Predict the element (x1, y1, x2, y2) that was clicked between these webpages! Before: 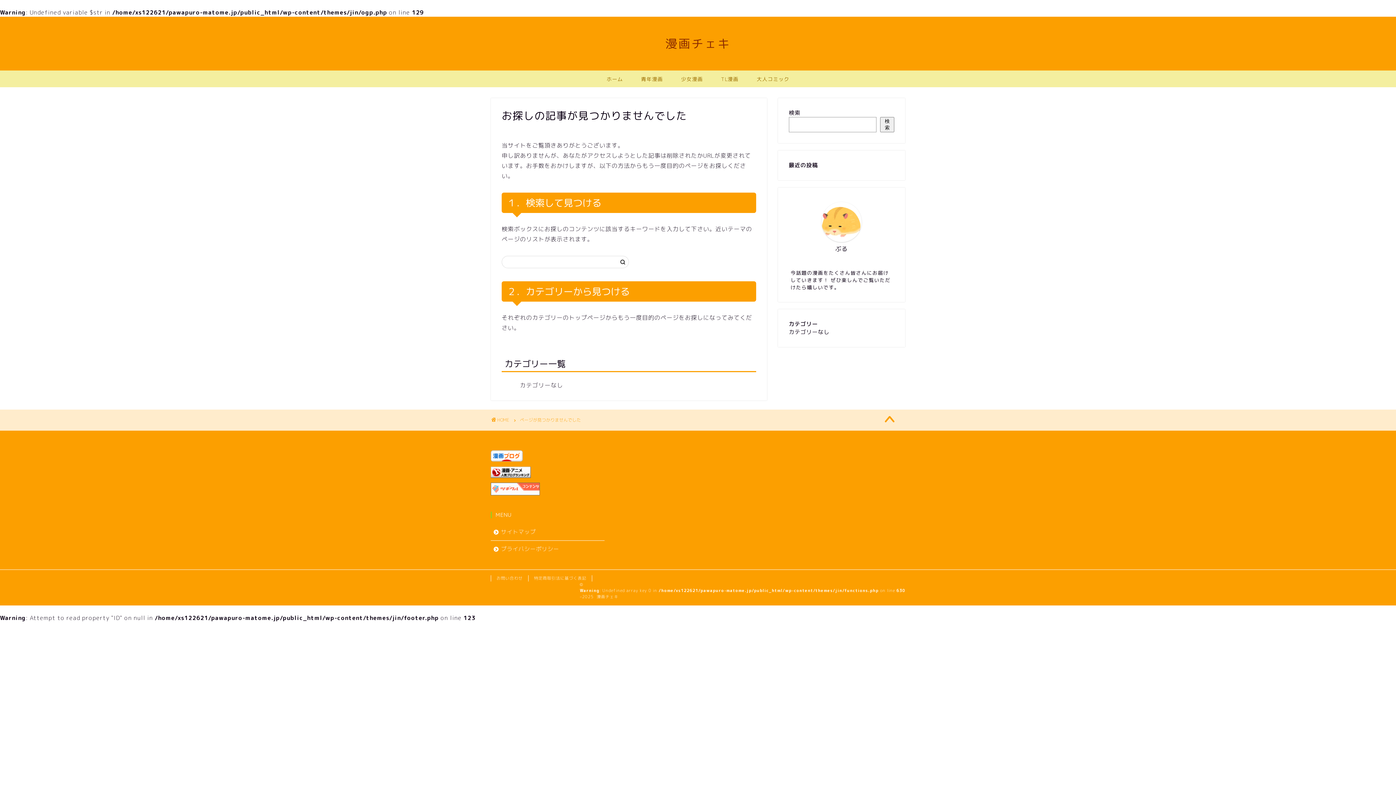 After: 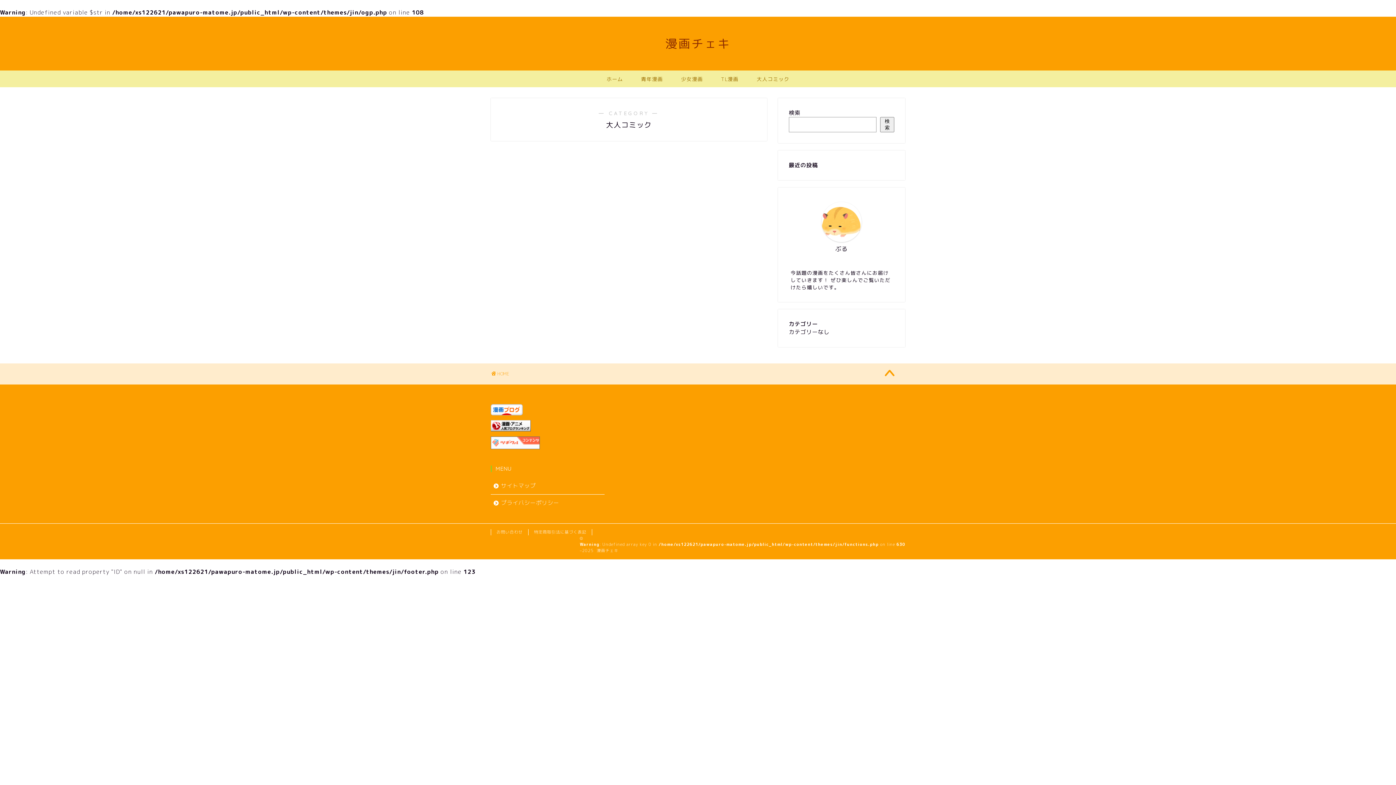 Action: bbox: (747, 70, 798, 87) label: 大人コミック